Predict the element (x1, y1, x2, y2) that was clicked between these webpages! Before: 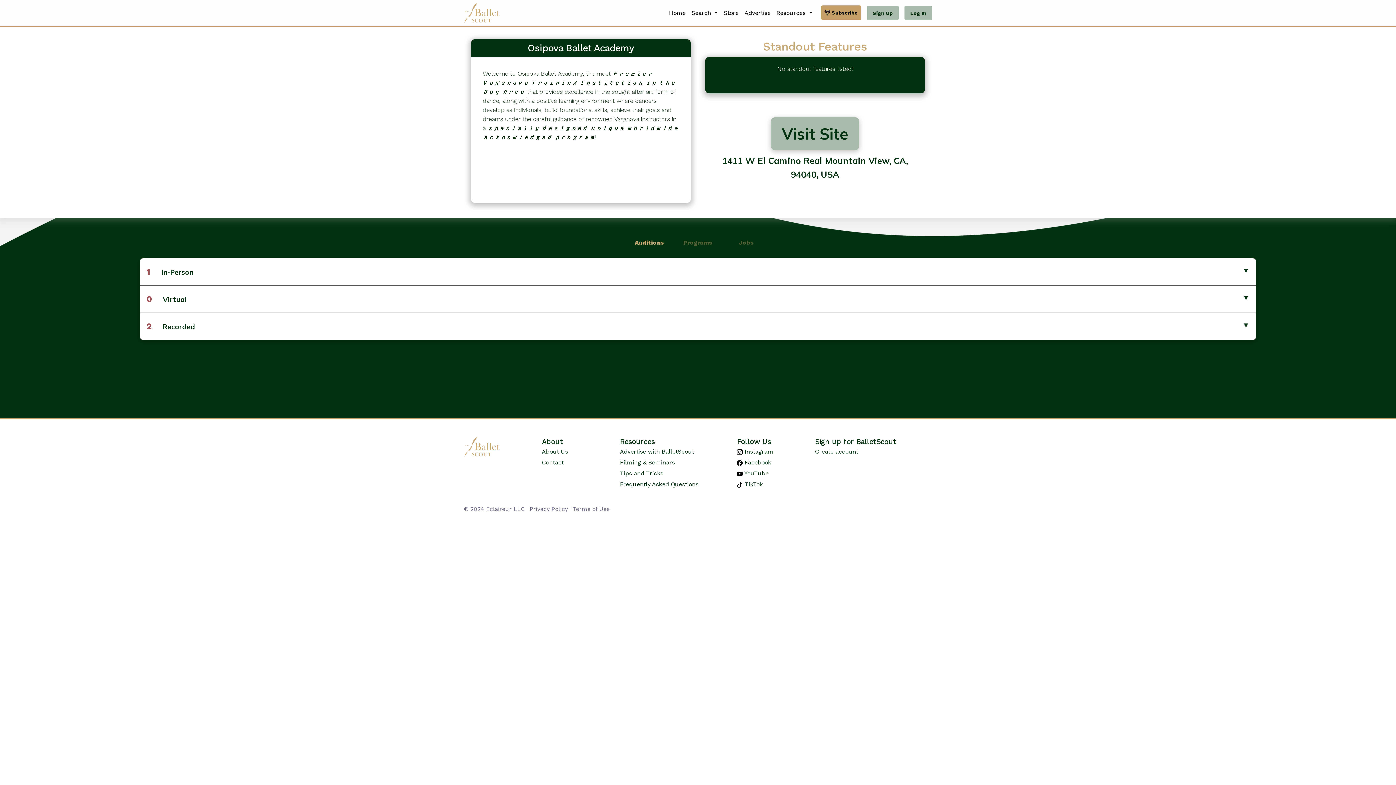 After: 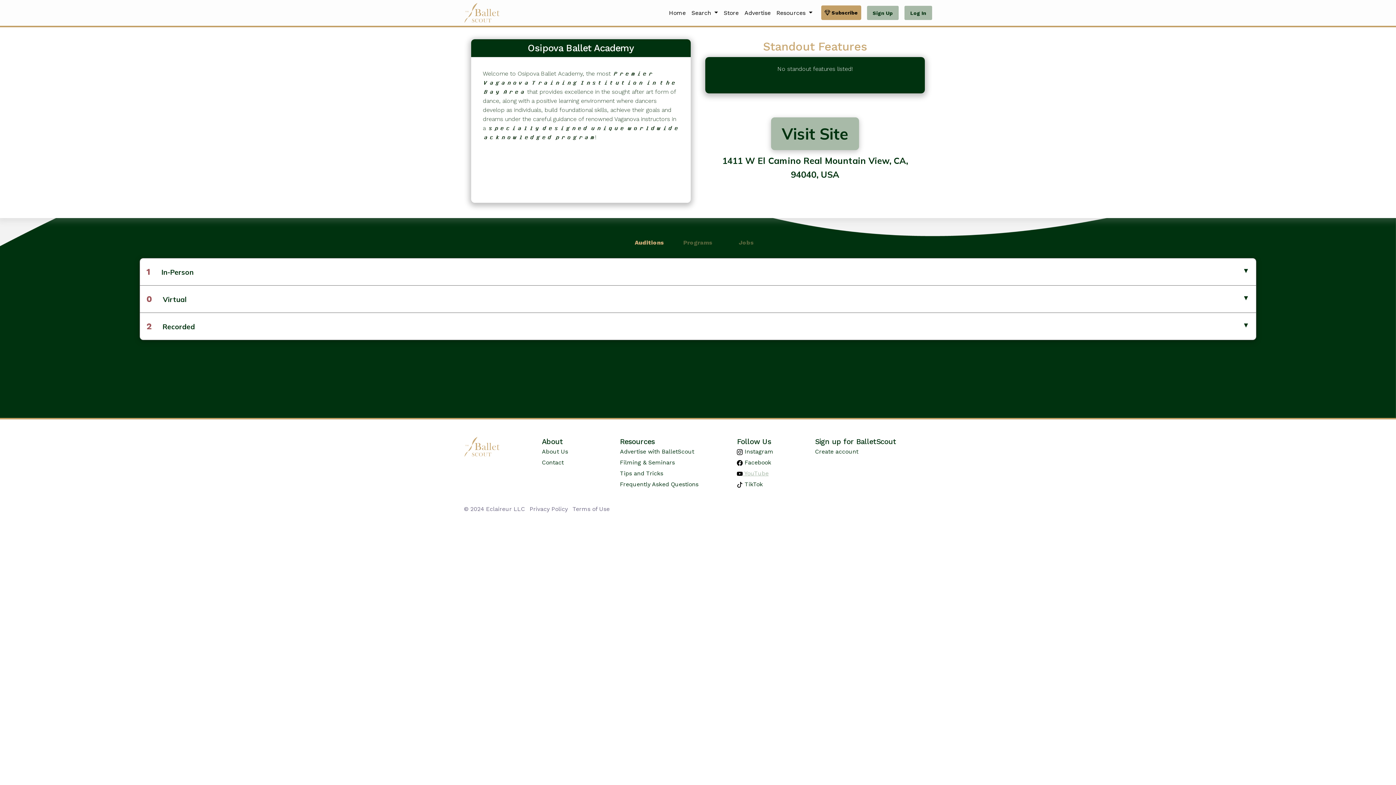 Action: label:  YouTube bbox: (737, 470, 768, 477)